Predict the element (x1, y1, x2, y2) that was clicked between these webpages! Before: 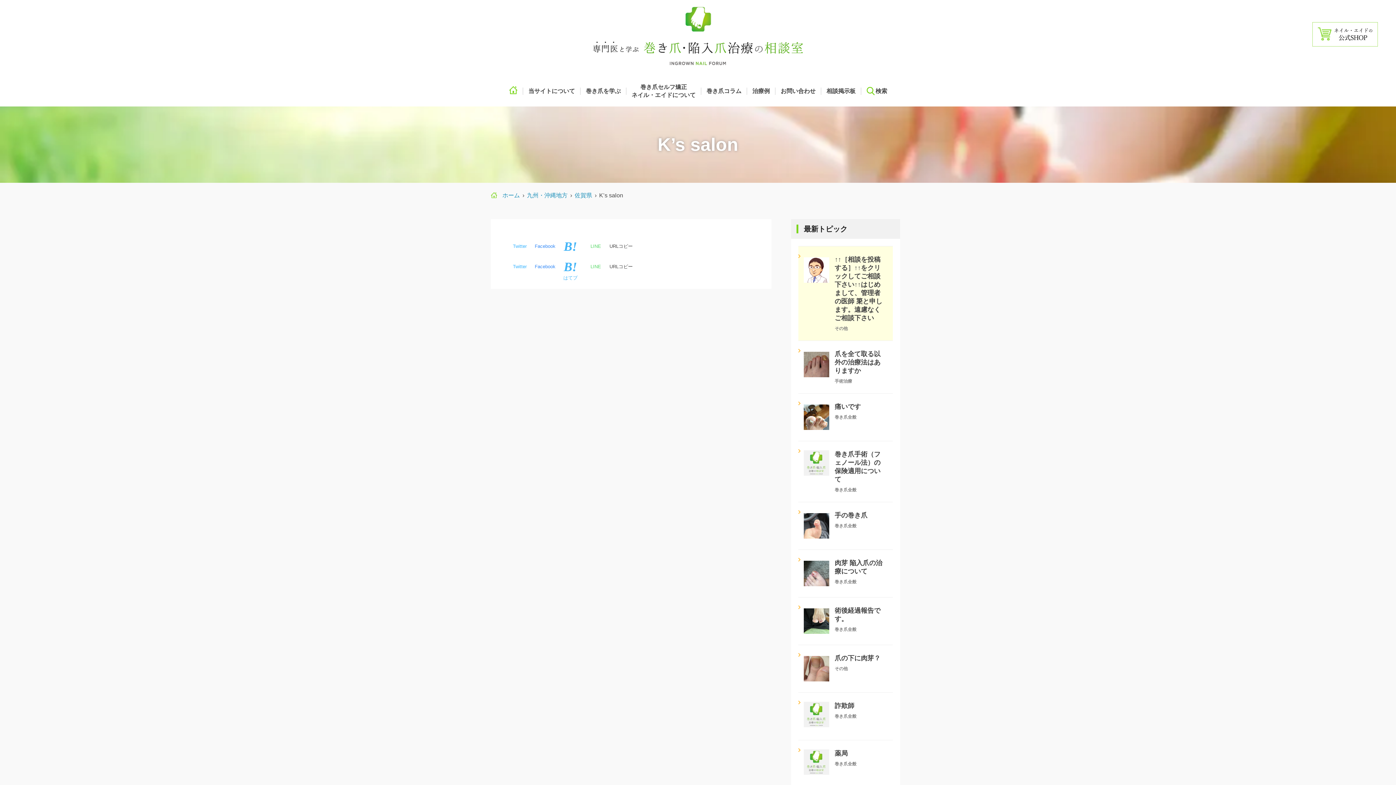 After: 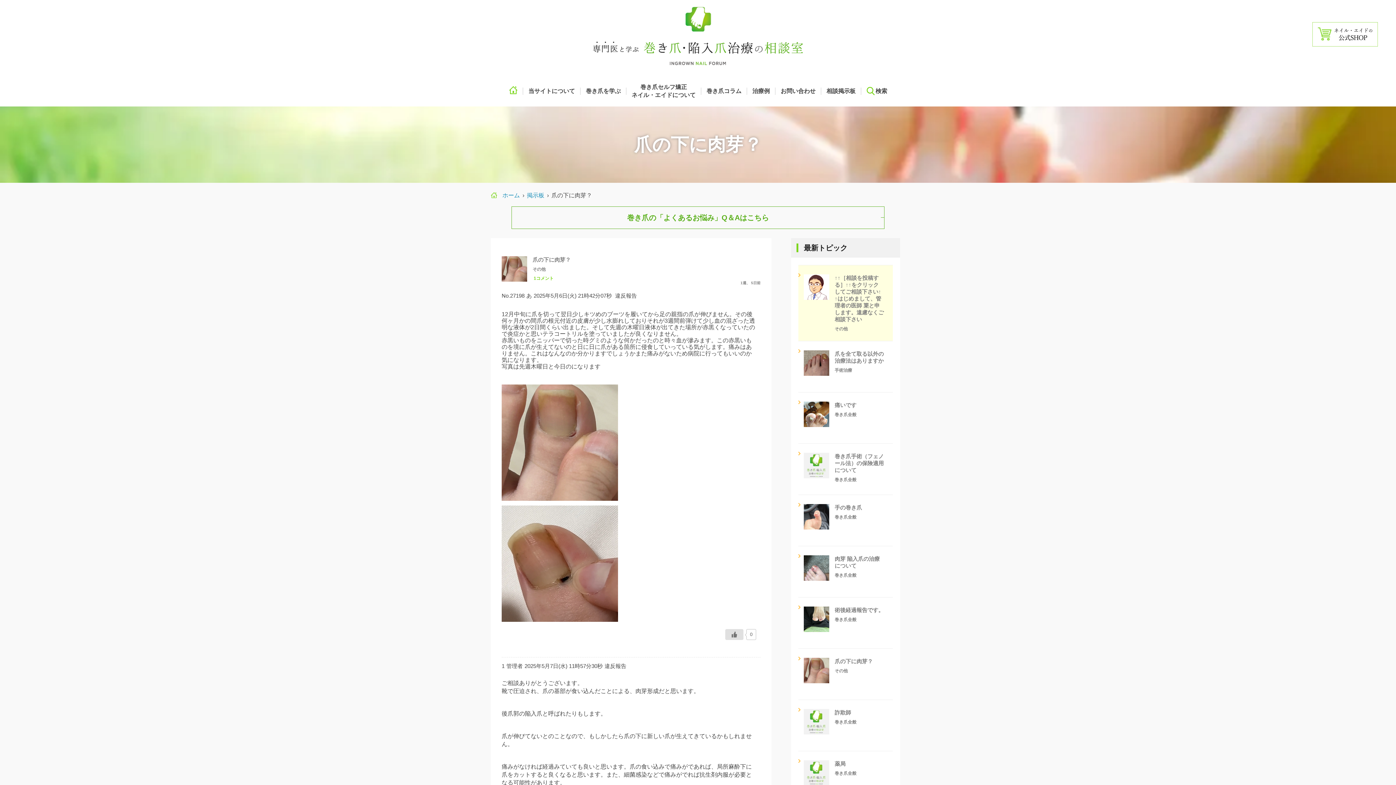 Action: bbox: (804, 650, 889, 687) label: 爪の下に肉芽？
その他